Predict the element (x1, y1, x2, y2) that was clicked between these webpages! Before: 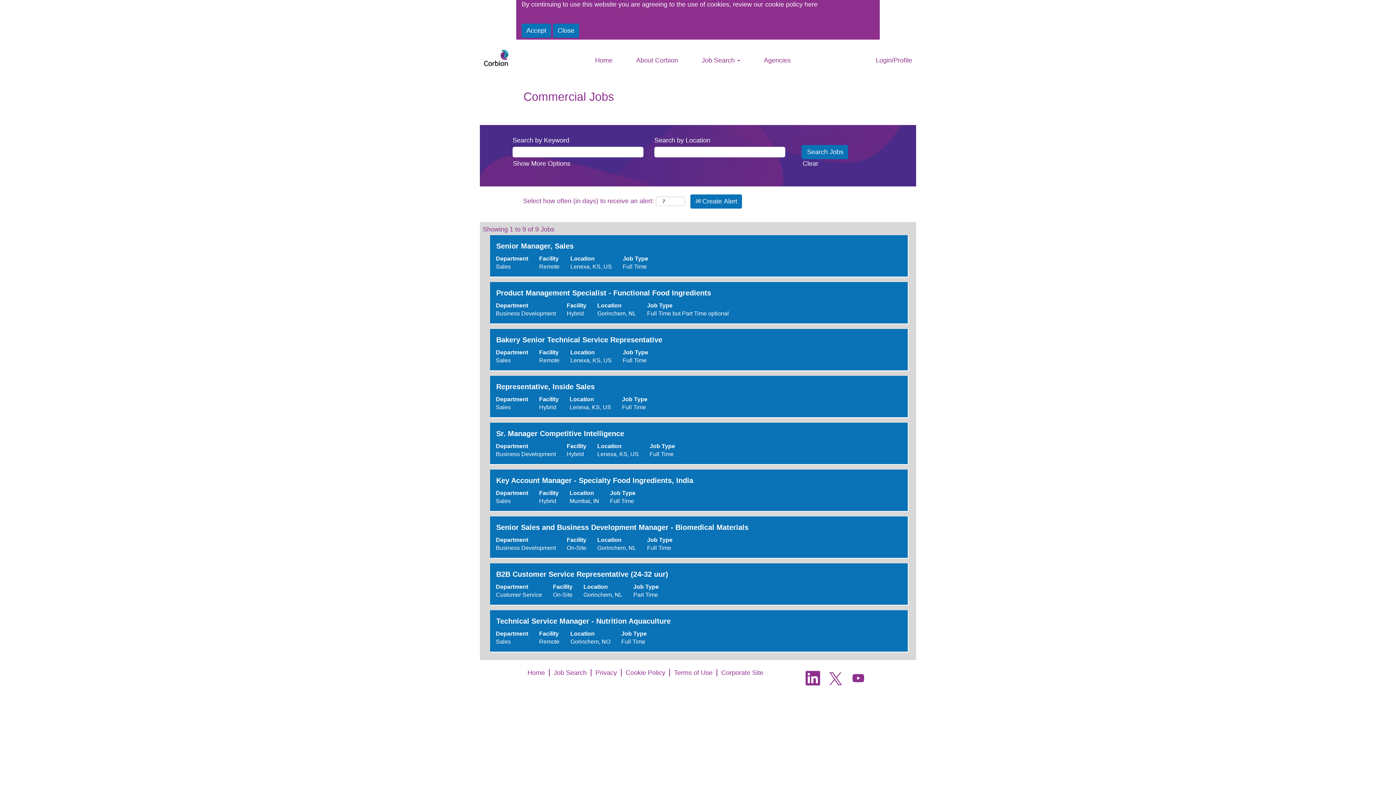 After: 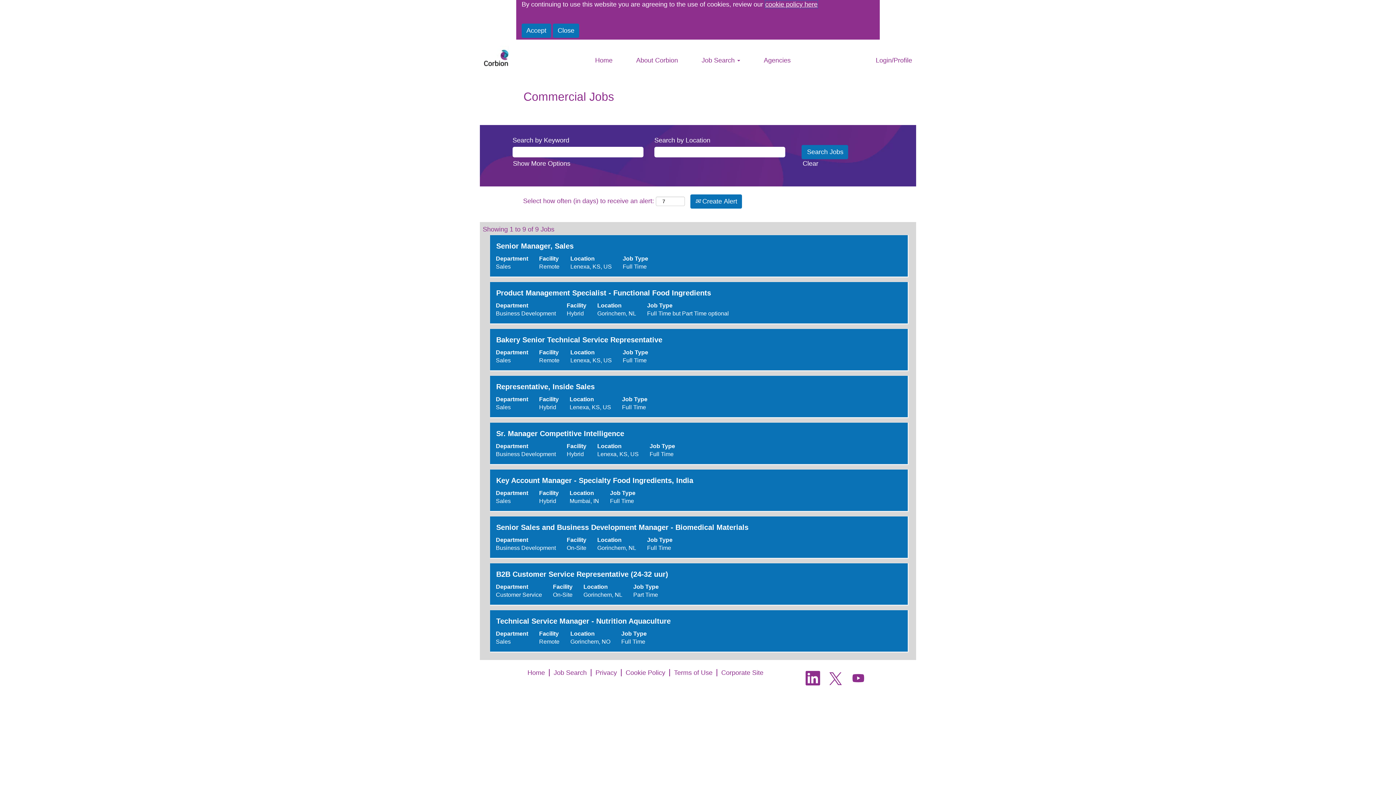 Action: bbox: (765, 0, 818, 8) label: cookie policy here